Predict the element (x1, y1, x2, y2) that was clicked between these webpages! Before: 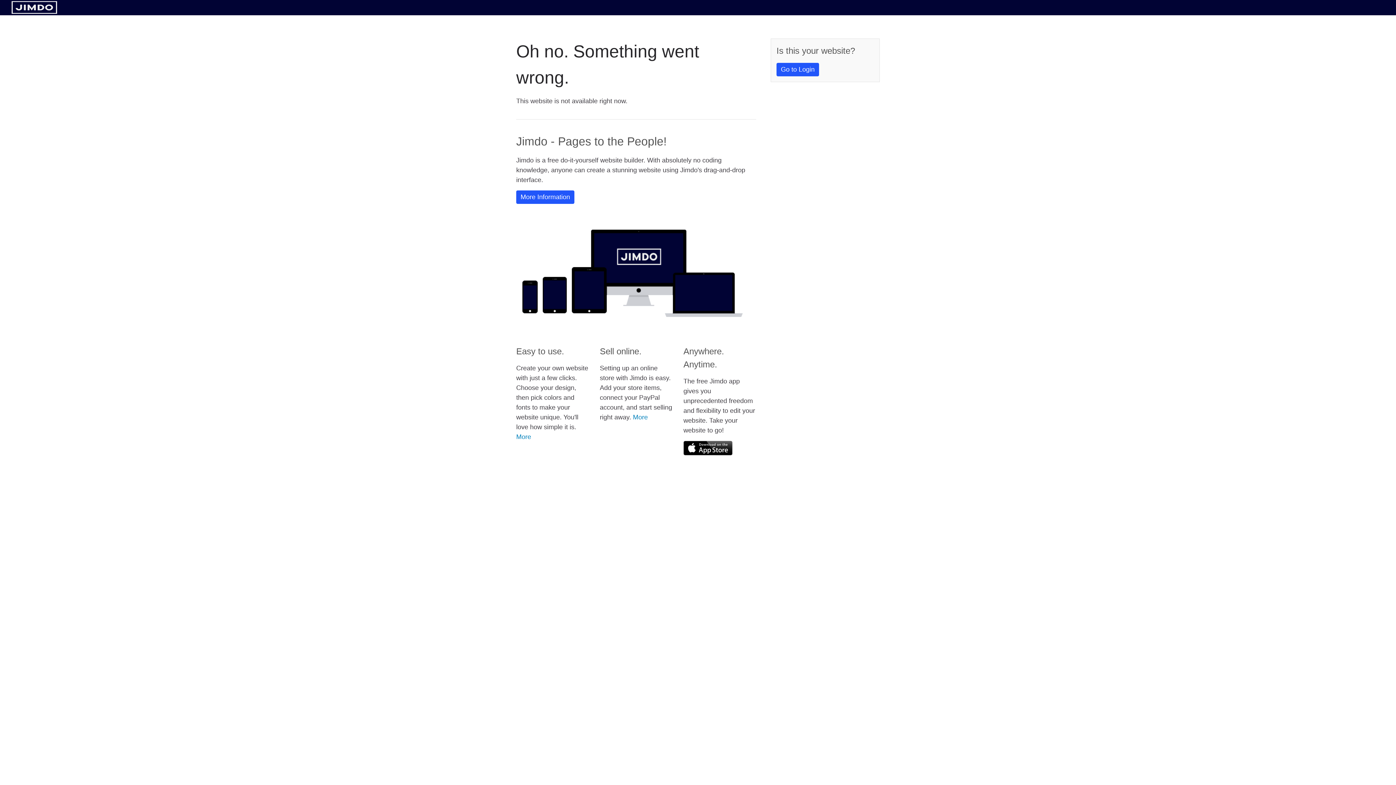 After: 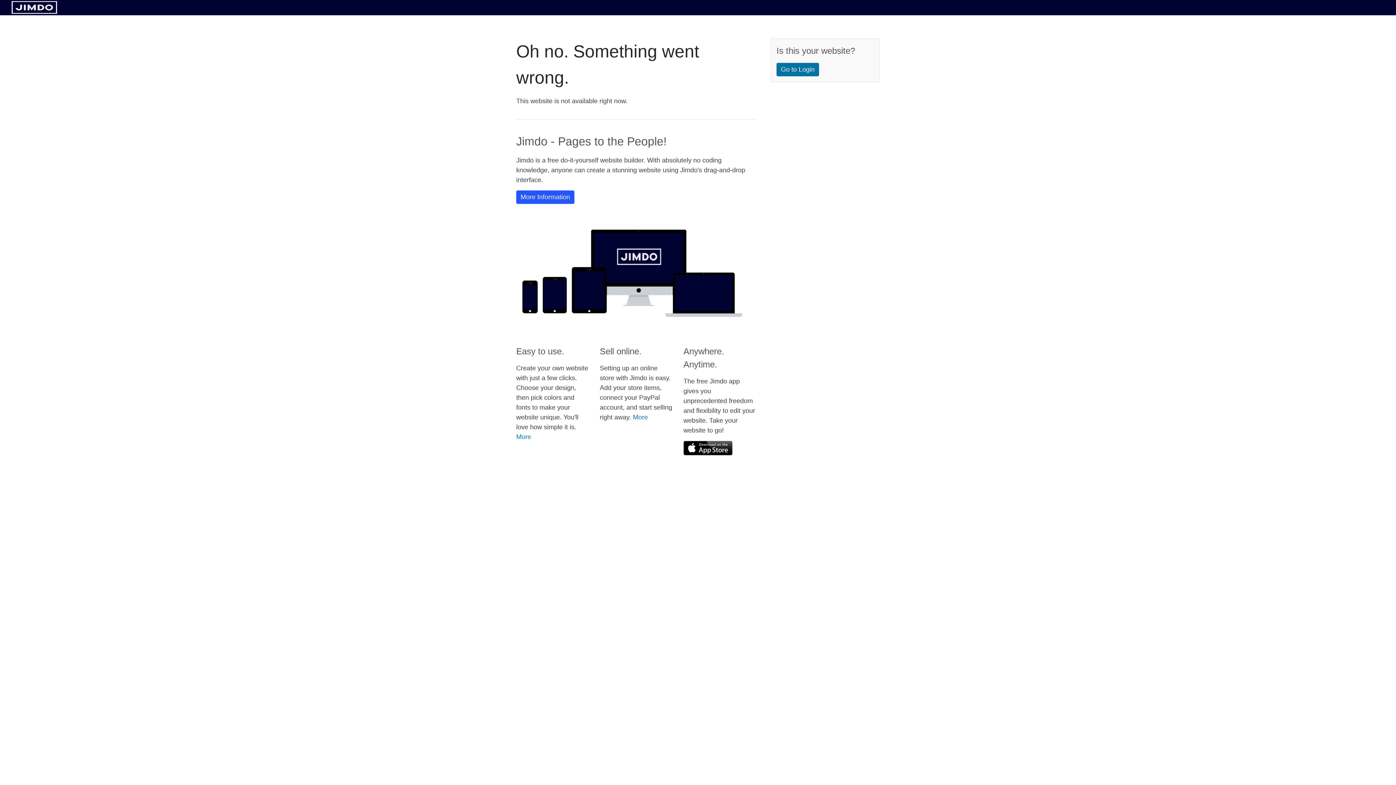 Action: label: Go to Login bbox: (776, 62, 819, 76)